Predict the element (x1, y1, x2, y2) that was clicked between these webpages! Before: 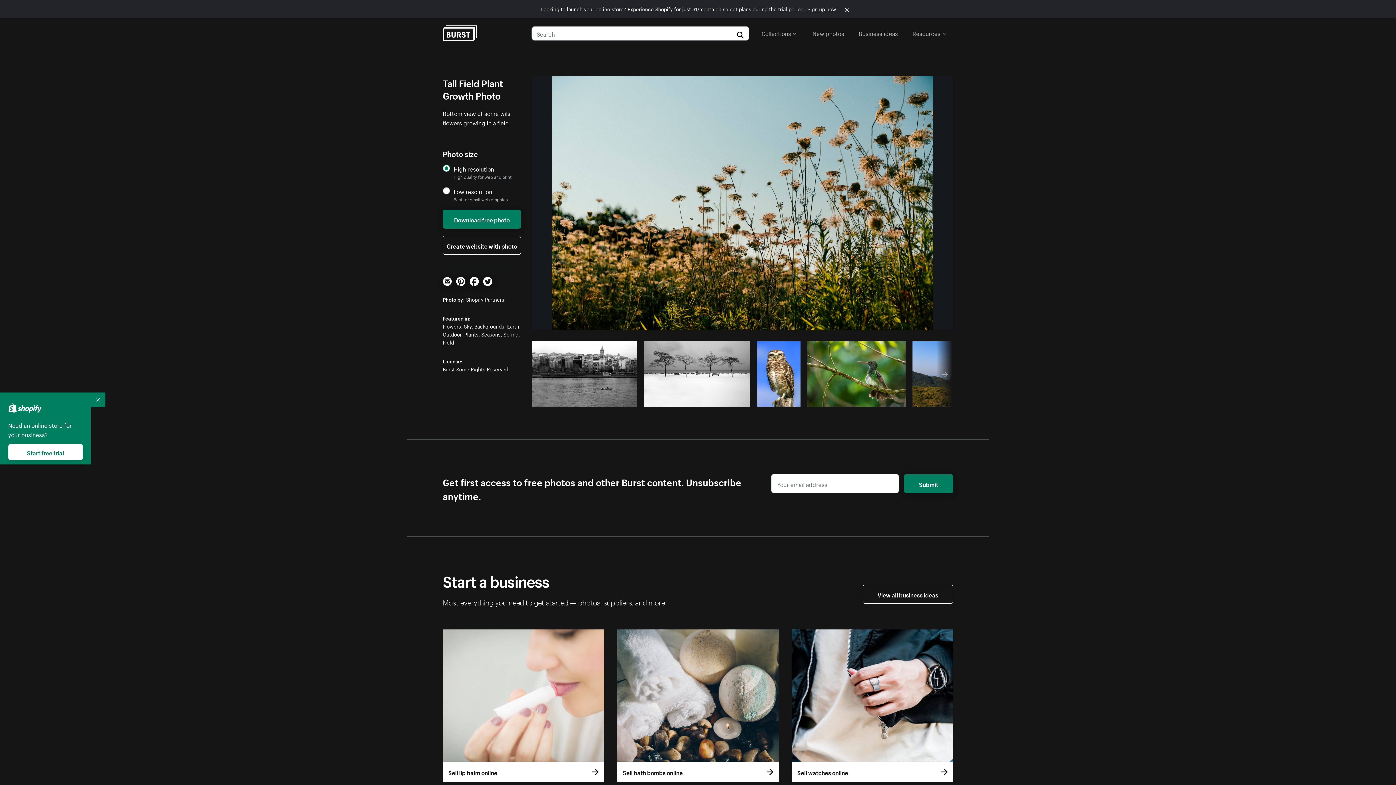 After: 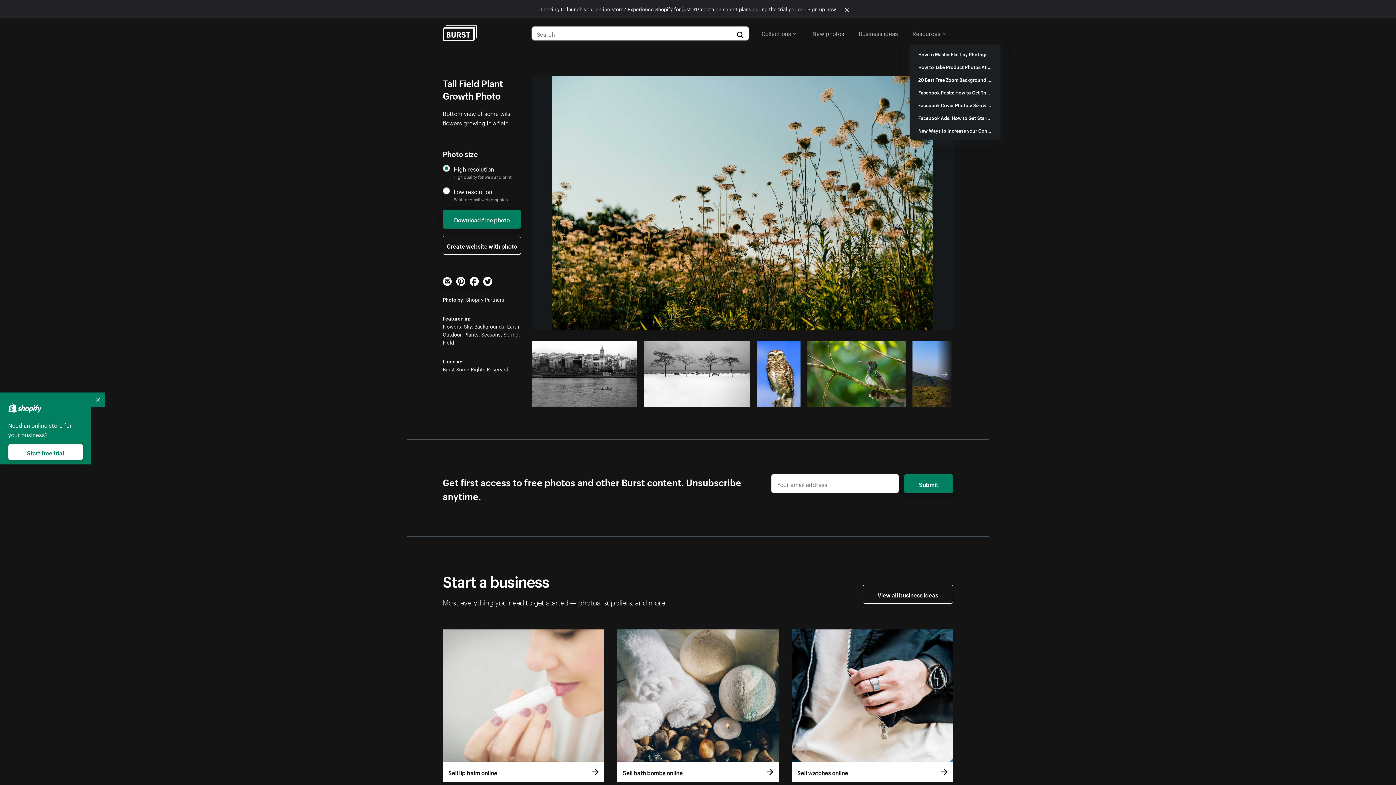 Action: label: Resources bbox: (912, 26, 946, 39)